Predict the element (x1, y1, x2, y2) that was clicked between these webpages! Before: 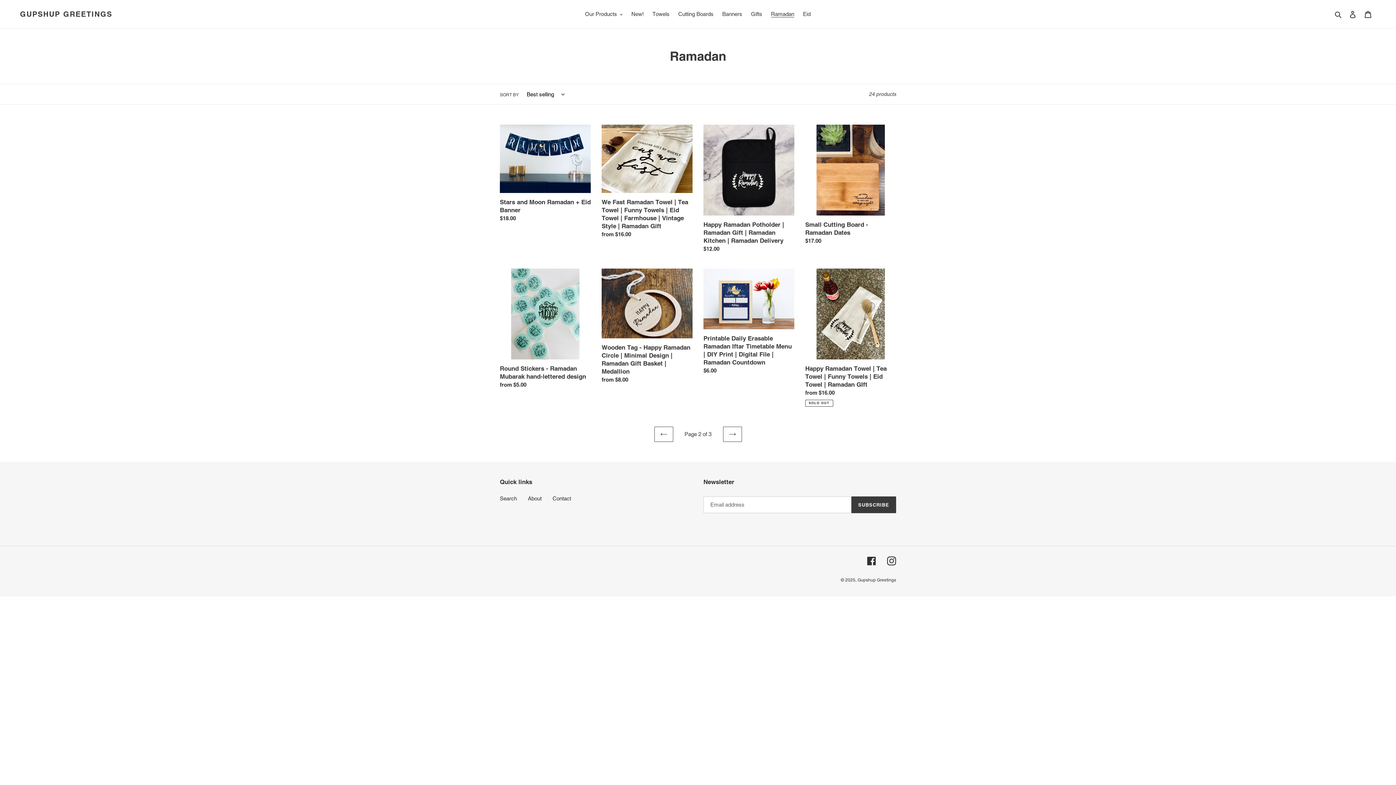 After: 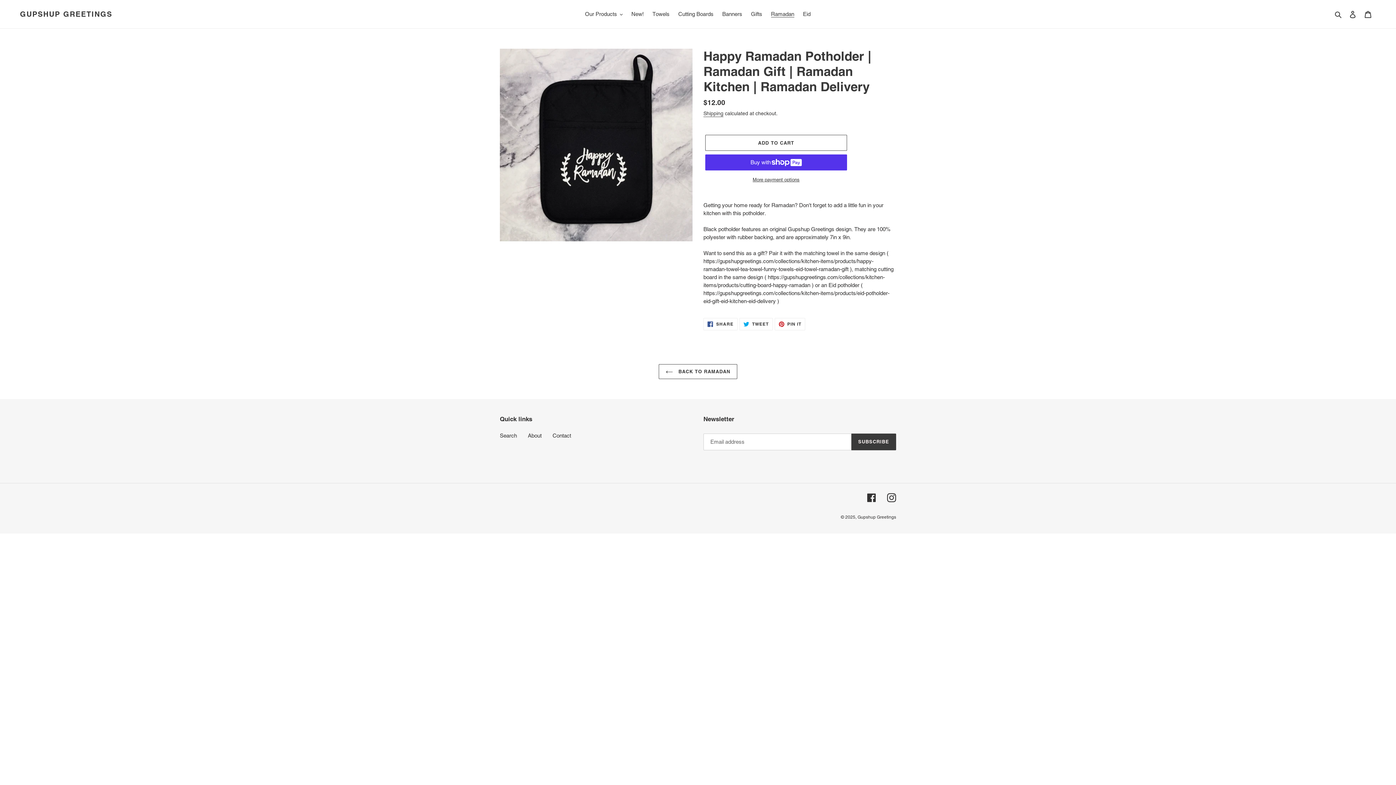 Action: bbox: (703, 124, 794, 256) label: Happy Ramadan Potholder | Ramadan Gift | Ramadan Kitchen | Ramadan Delivery